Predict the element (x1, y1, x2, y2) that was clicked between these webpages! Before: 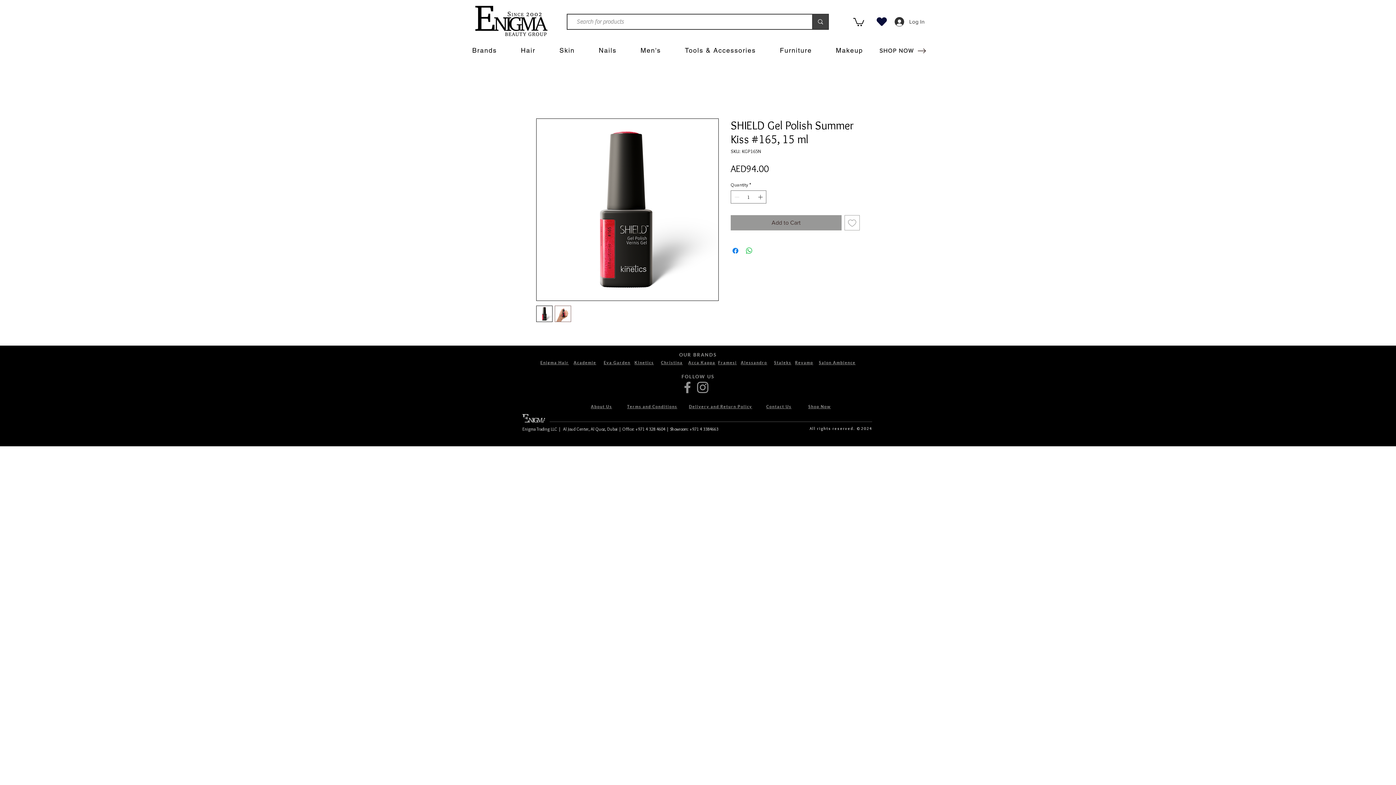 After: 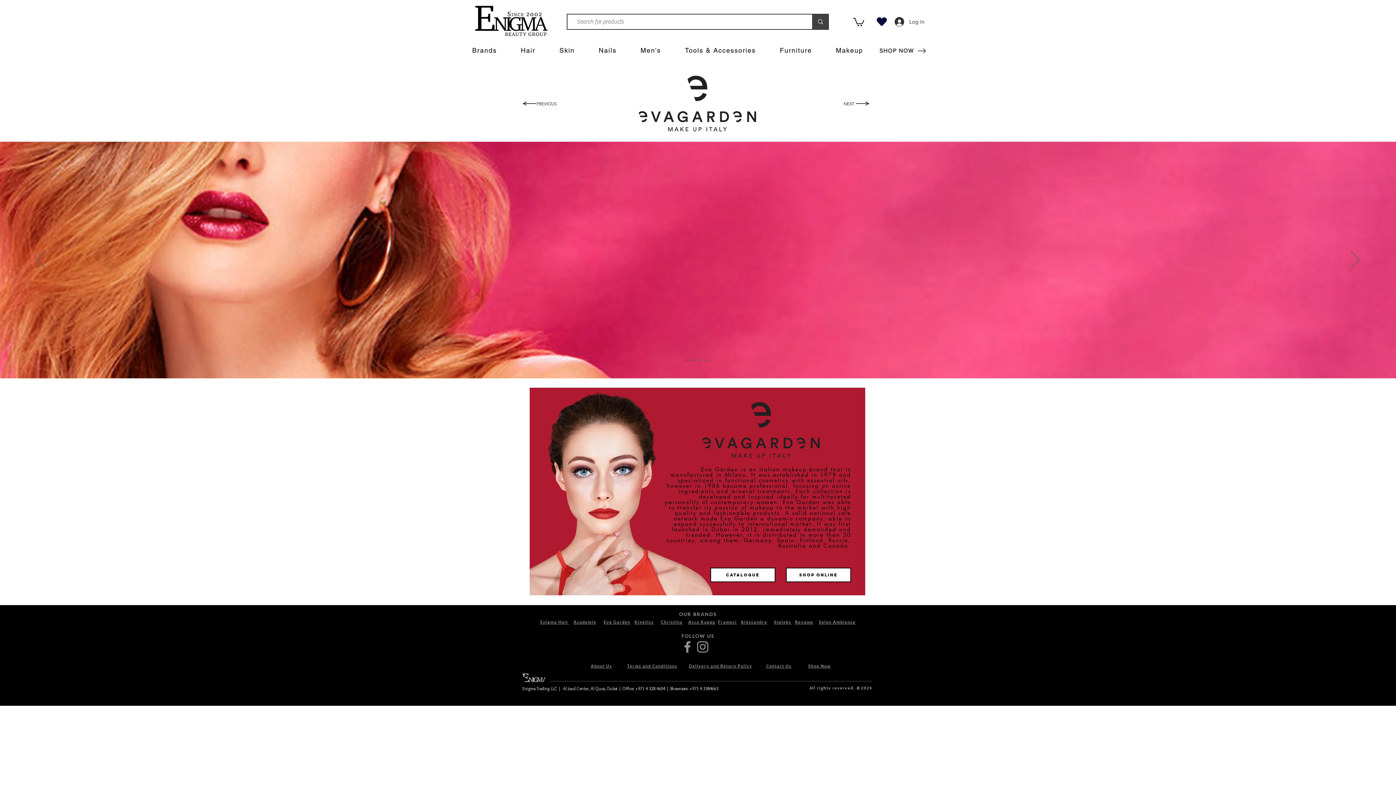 Action: bbox: (603, 360, 630, 365) label: Eva Garden